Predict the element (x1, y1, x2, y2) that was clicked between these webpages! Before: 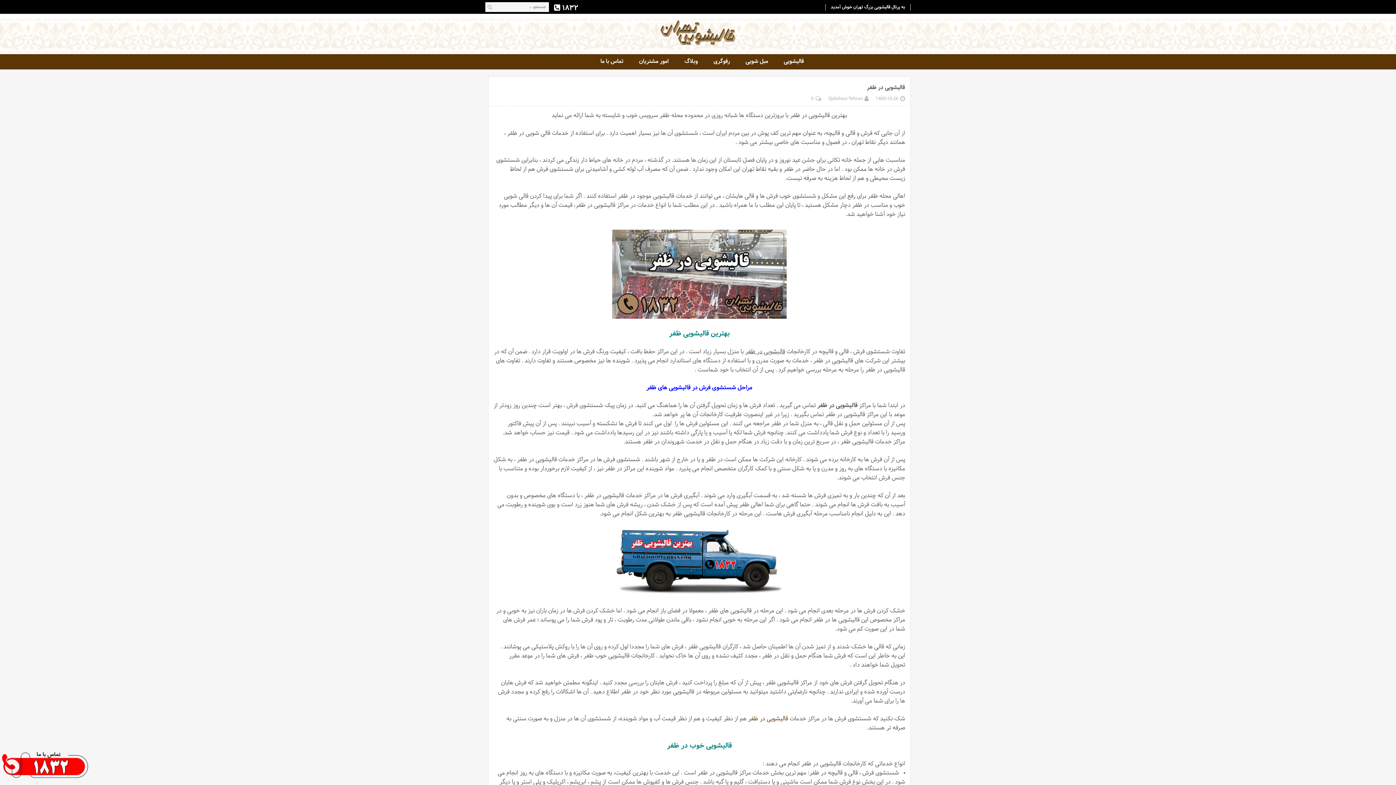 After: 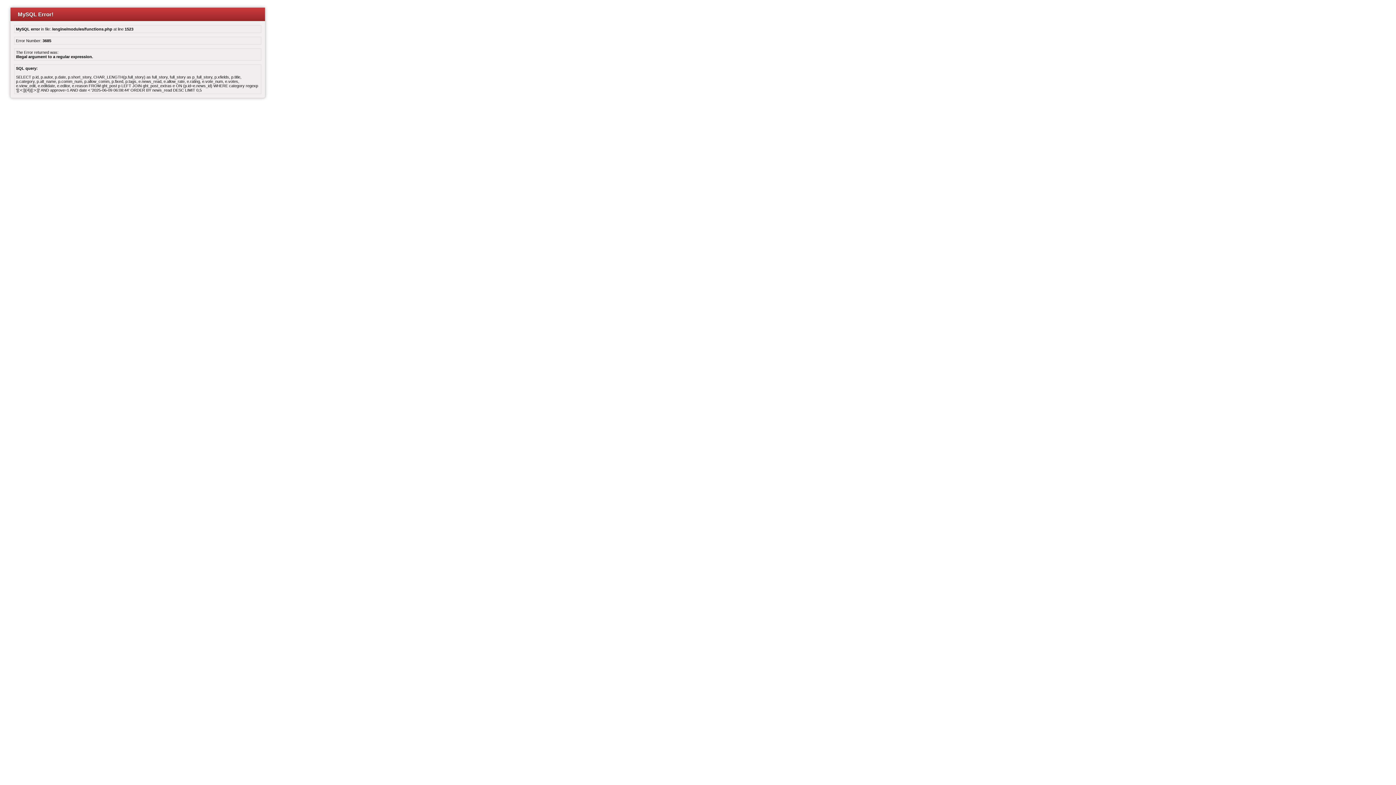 Action: bbox: (660, 17, 736, 46)